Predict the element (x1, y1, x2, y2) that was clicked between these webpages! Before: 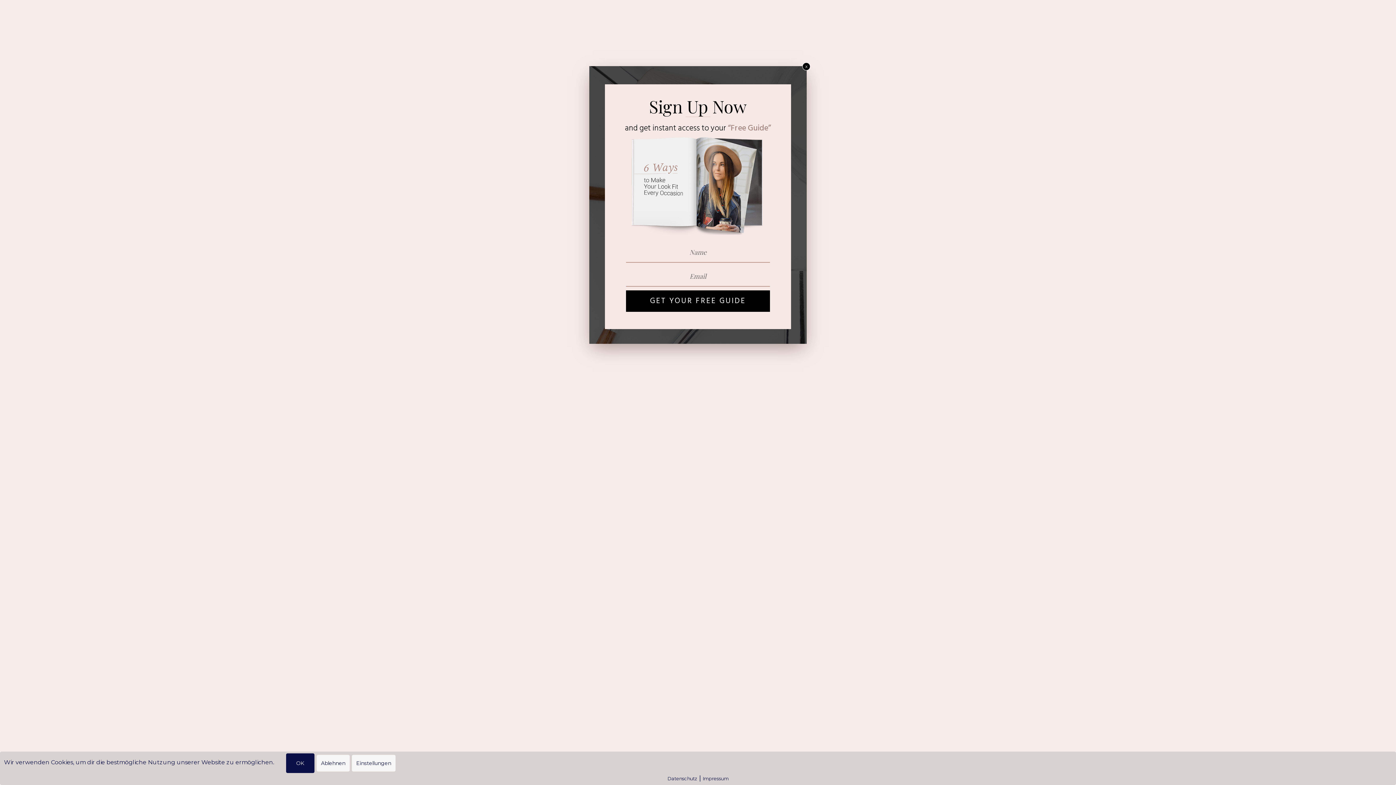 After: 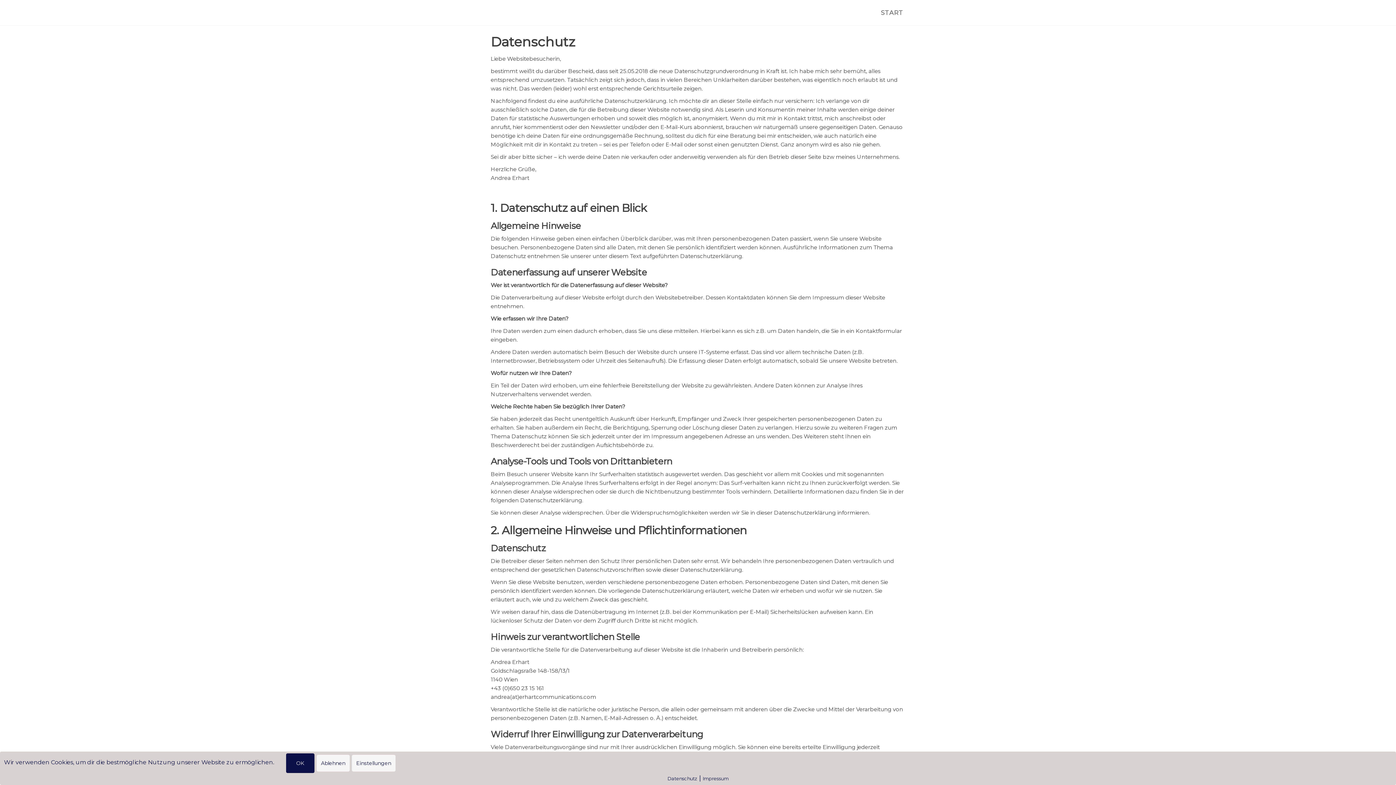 Action: bbox: (667, 776, 697, 781) label: Datenschutz